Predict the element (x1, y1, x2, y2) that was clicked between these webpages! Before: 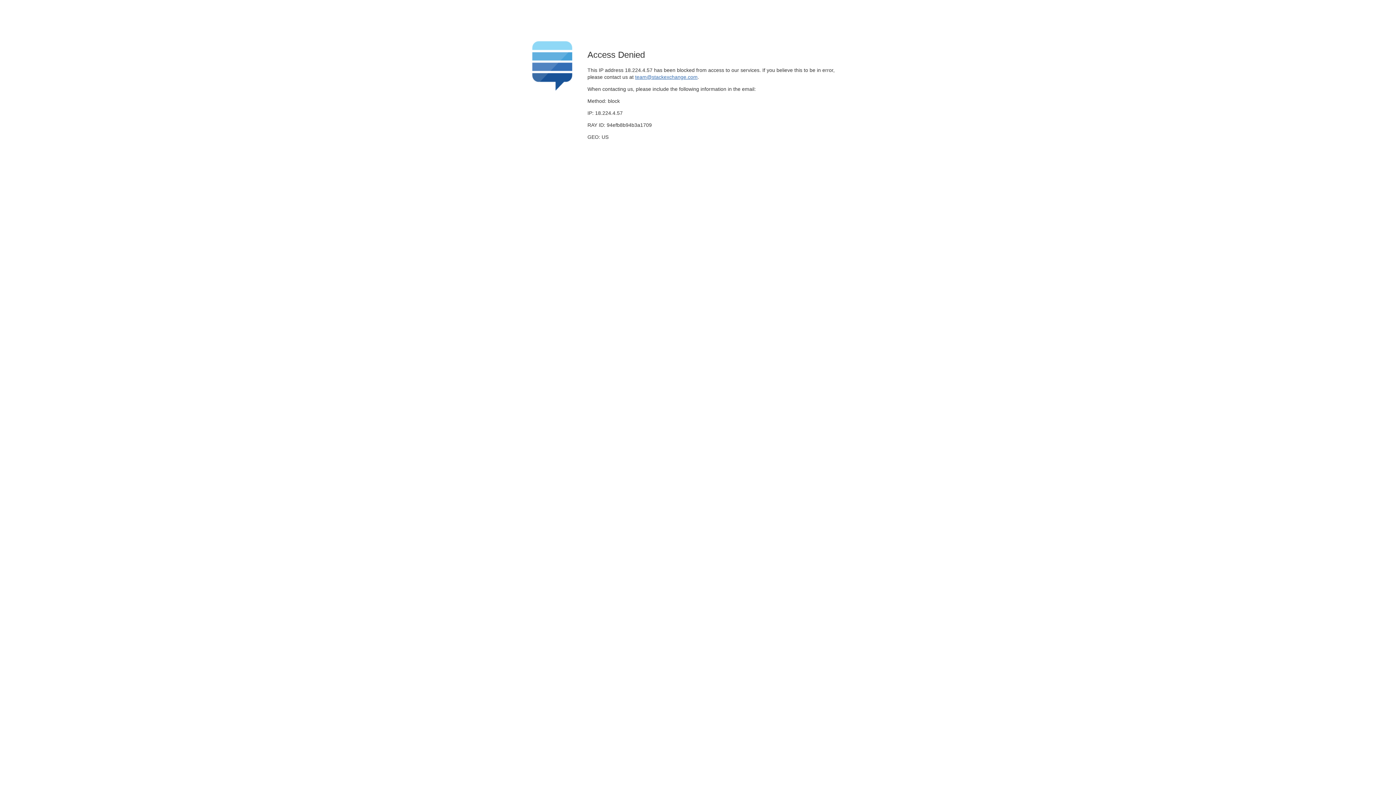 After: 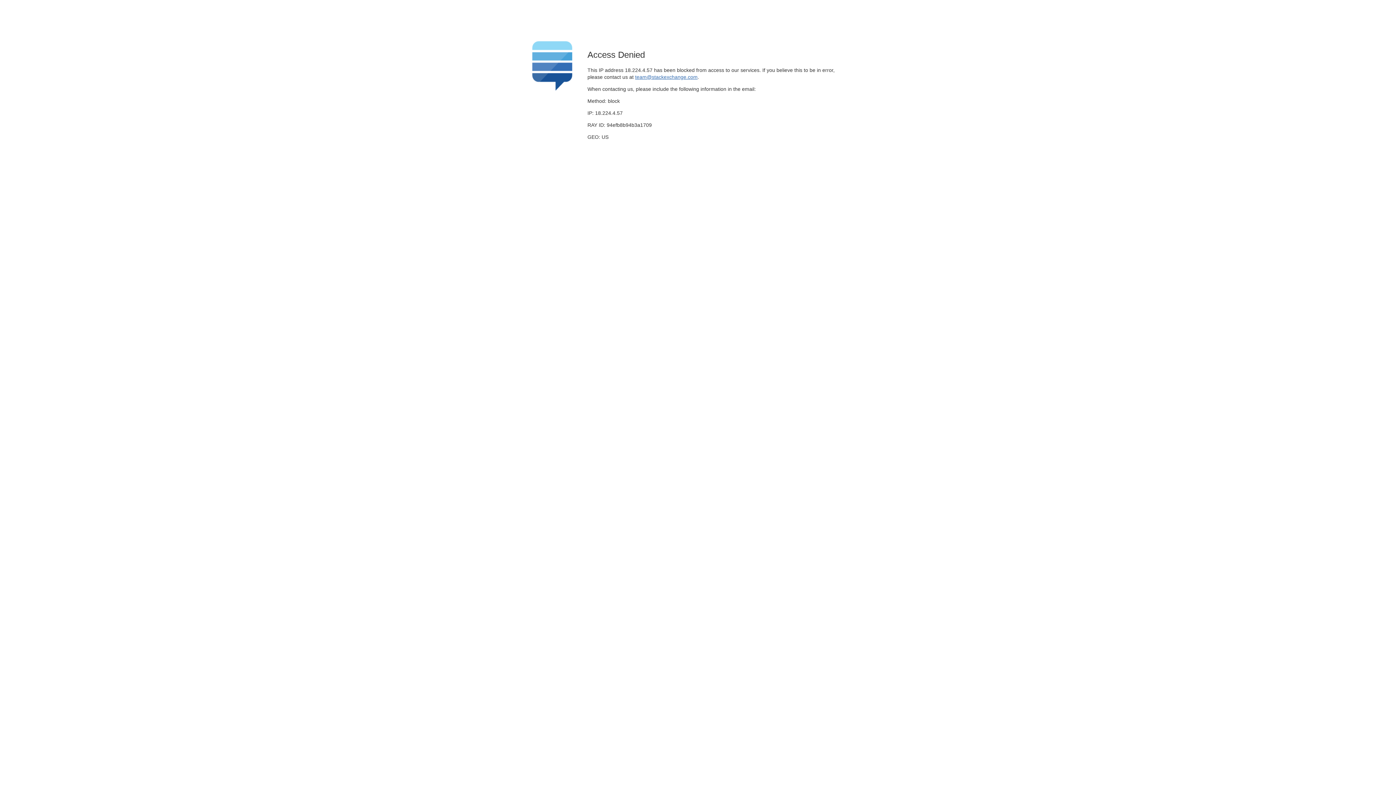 Action: label: team@stackexchange.com bbox: (635, 74, 697, 79)